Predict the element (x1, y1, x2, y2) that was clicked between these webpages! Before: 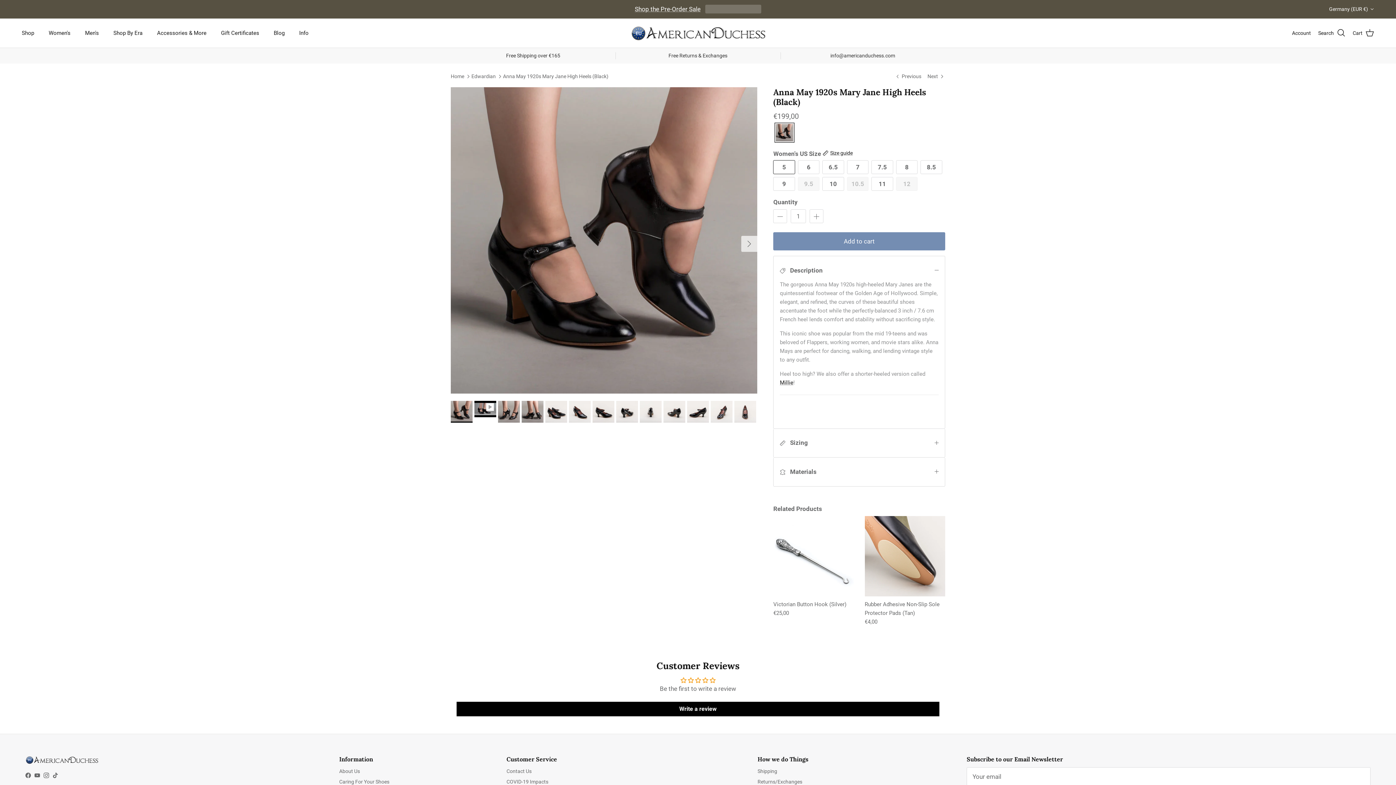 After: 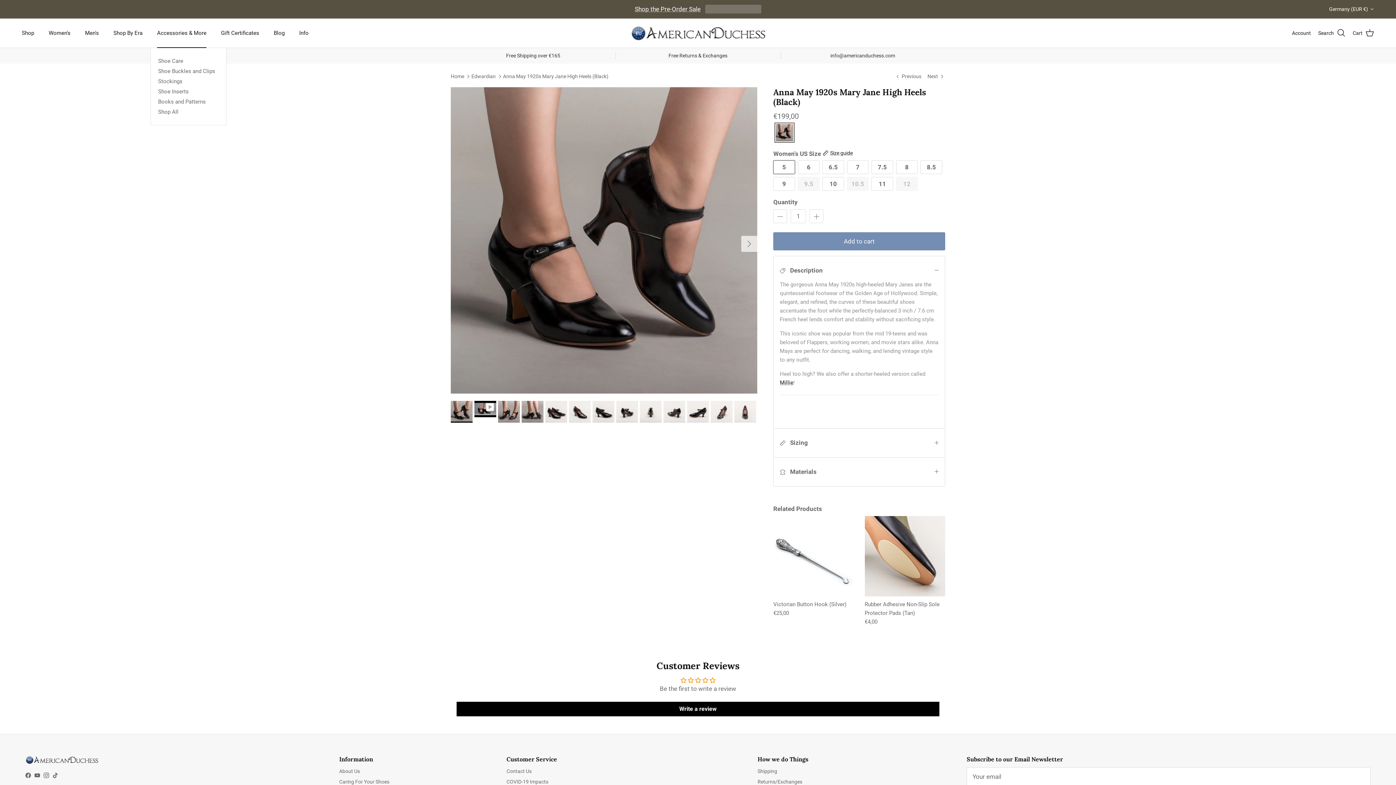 Action: bbox: (150, 21, 213, 45) label: Accessories & More